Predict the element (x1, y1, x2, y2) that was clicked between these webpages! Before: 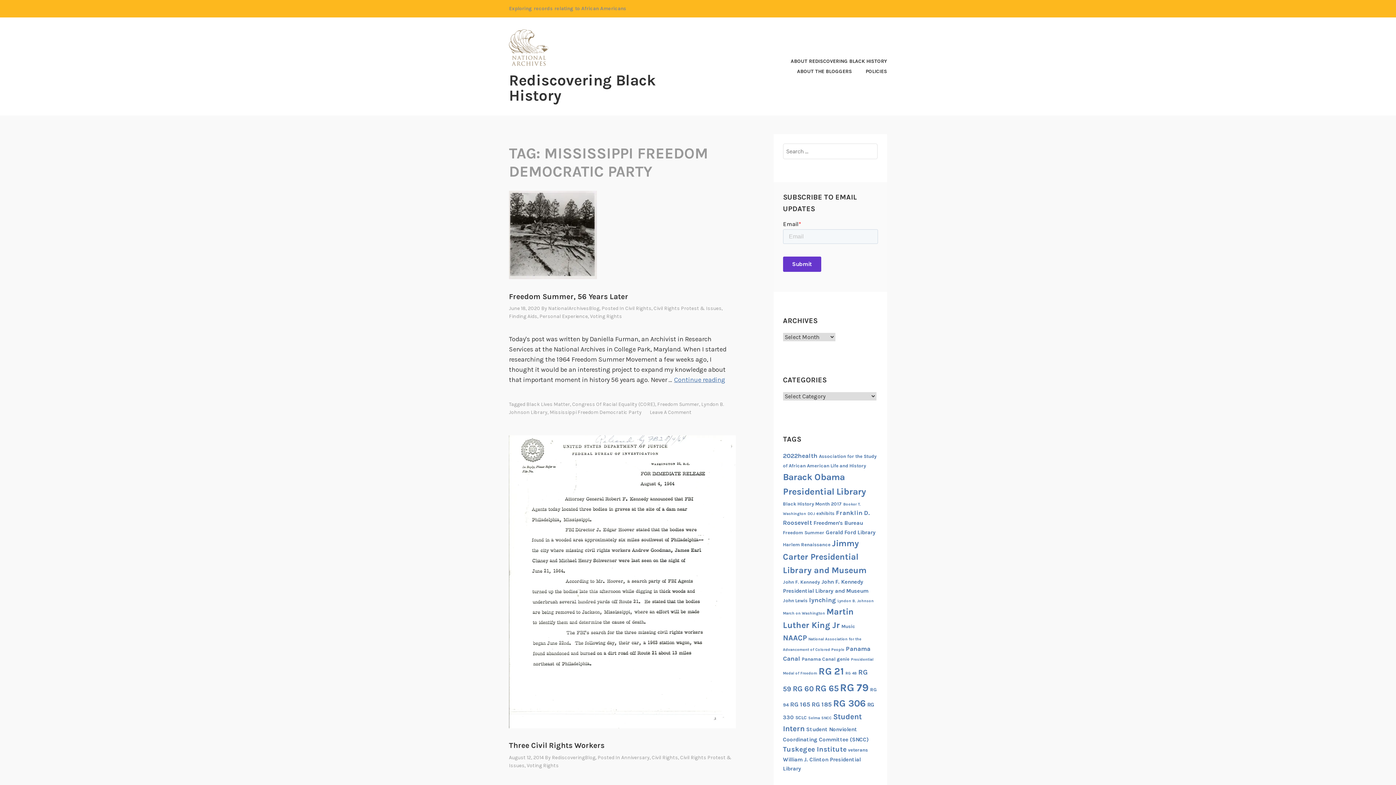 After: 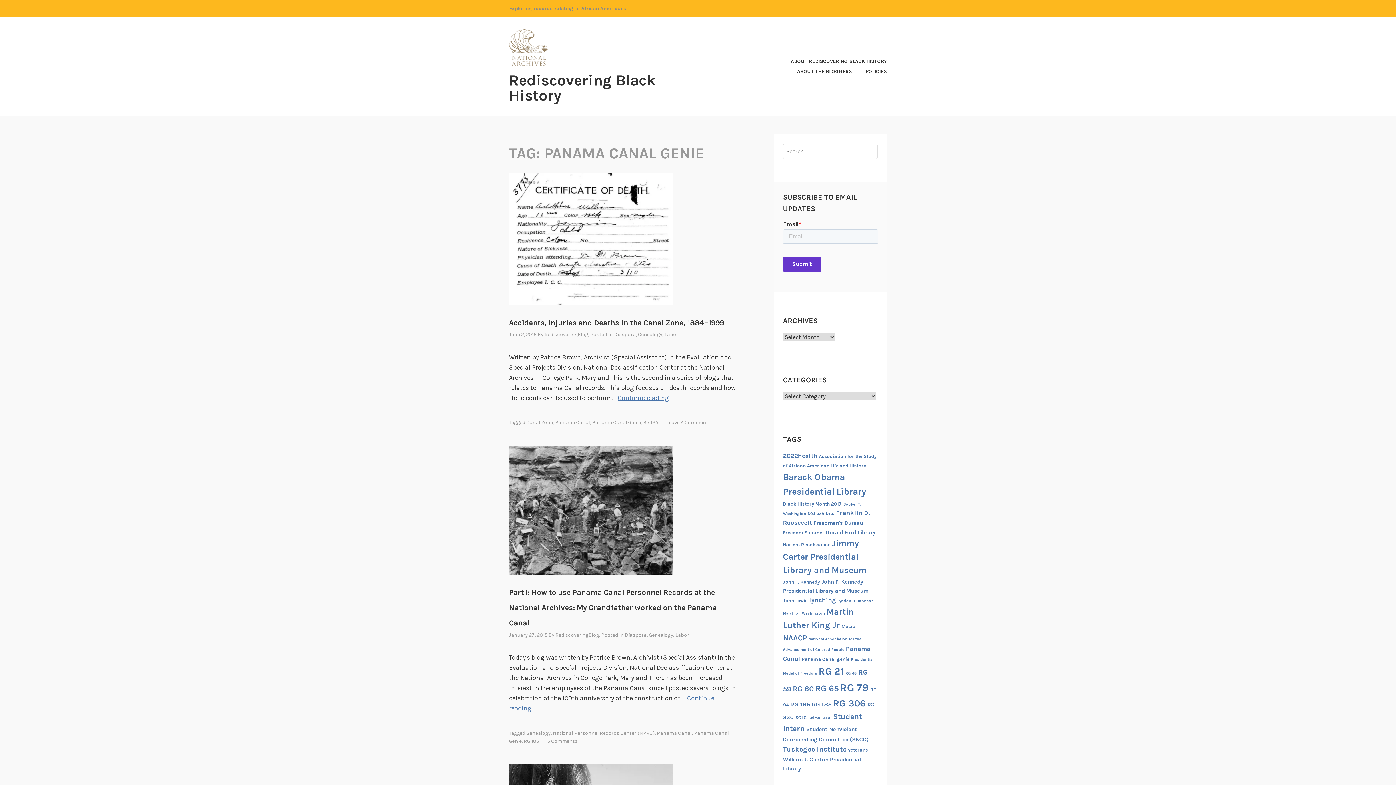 Action: bbox: (802, 656, 849, 662) label: Panama Canal genie (6 items)